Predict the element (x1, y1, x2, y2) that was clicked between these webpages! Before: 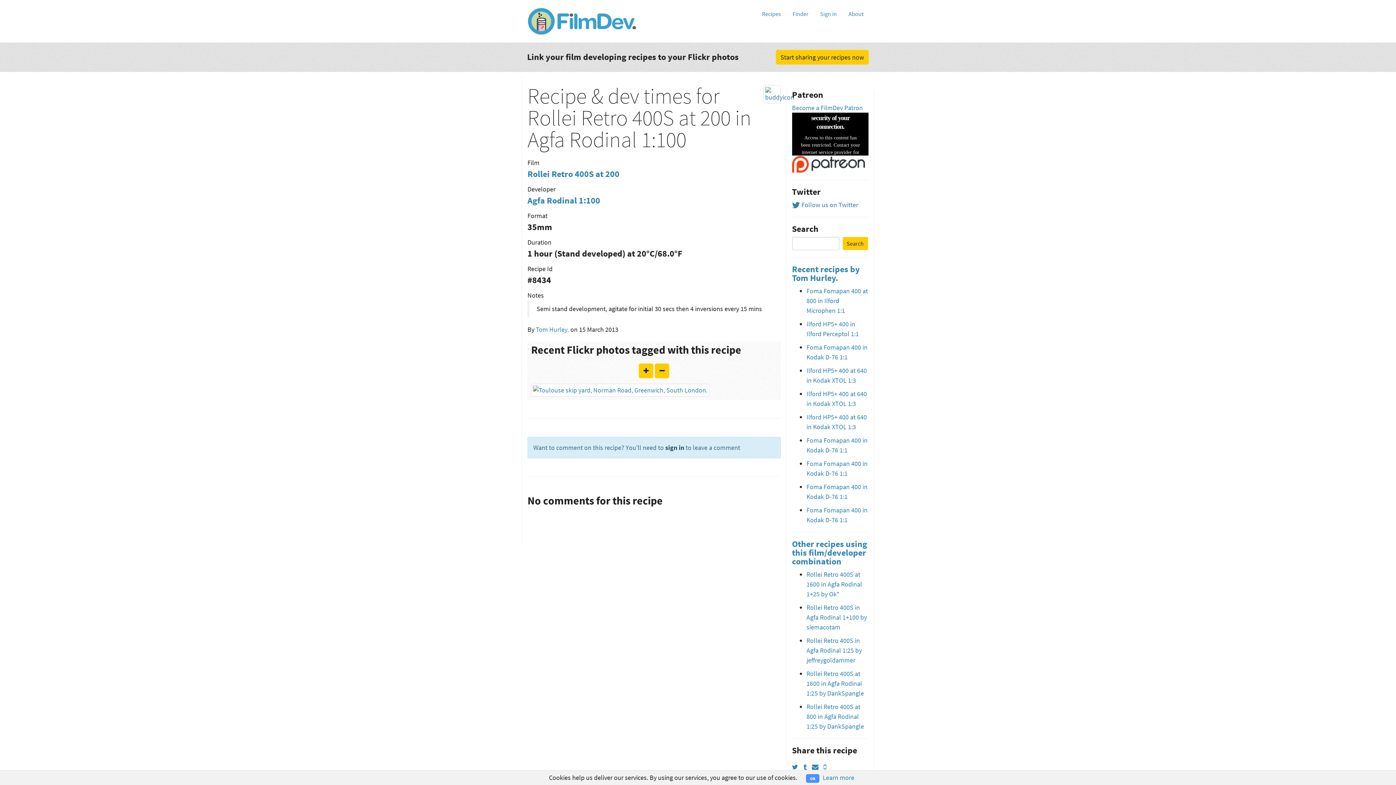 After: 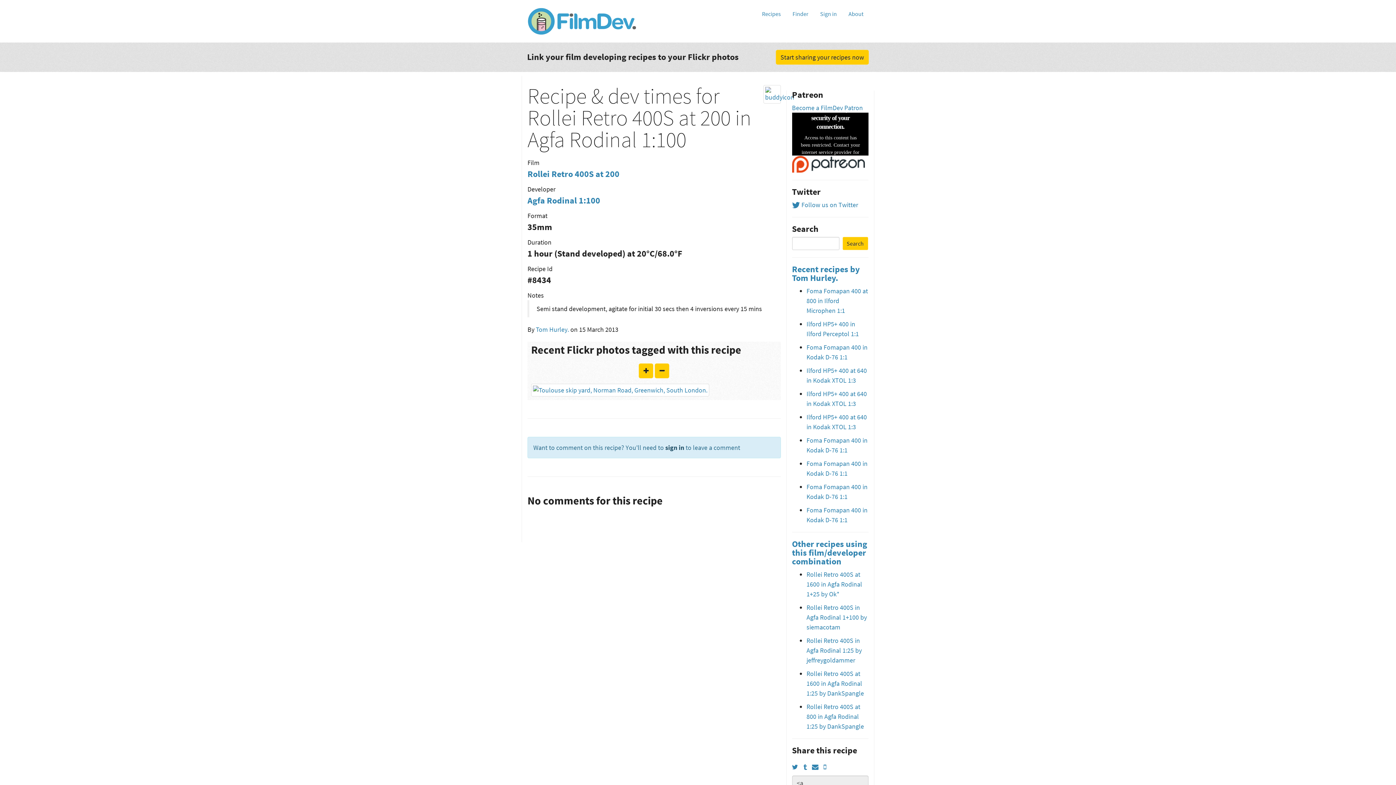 Action: label: OK bbox: (806, 774, 819, 783)